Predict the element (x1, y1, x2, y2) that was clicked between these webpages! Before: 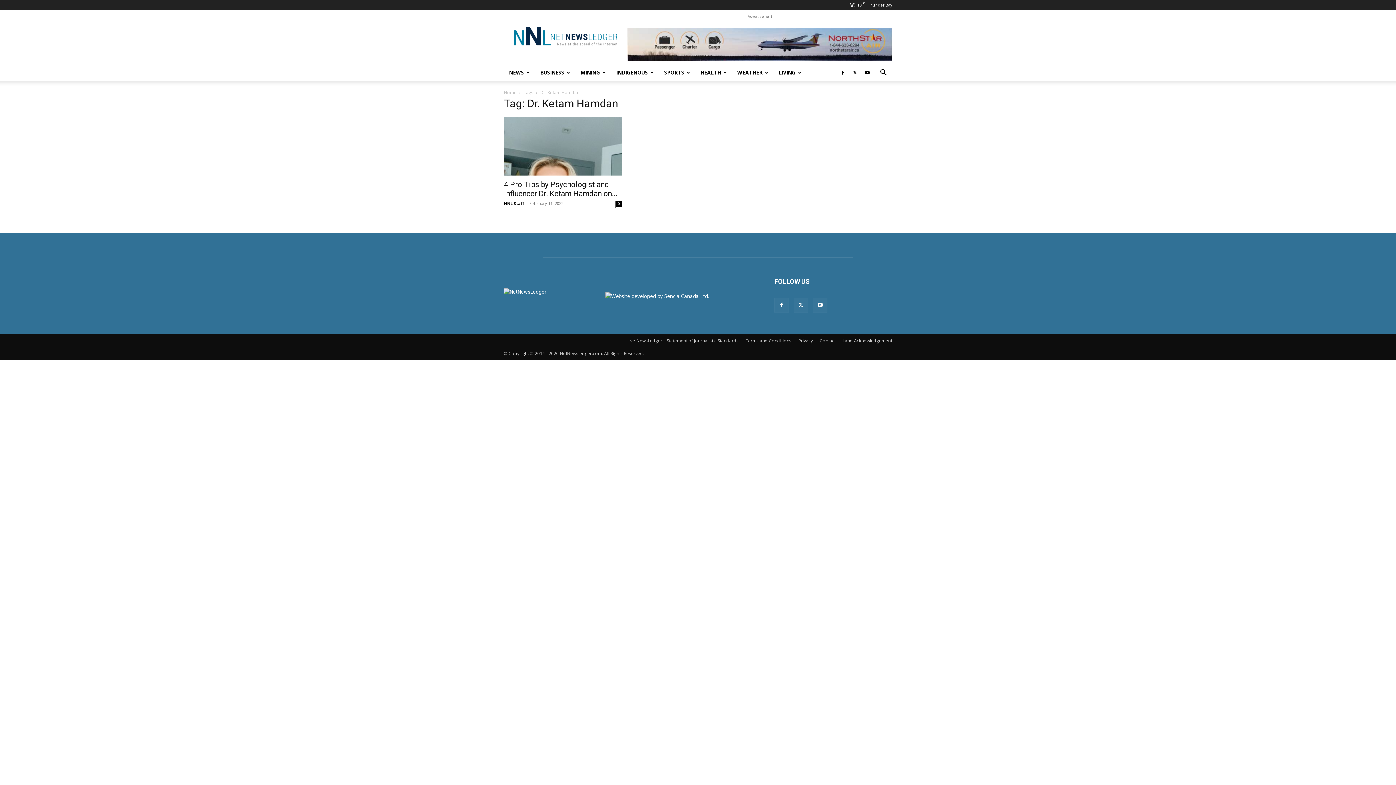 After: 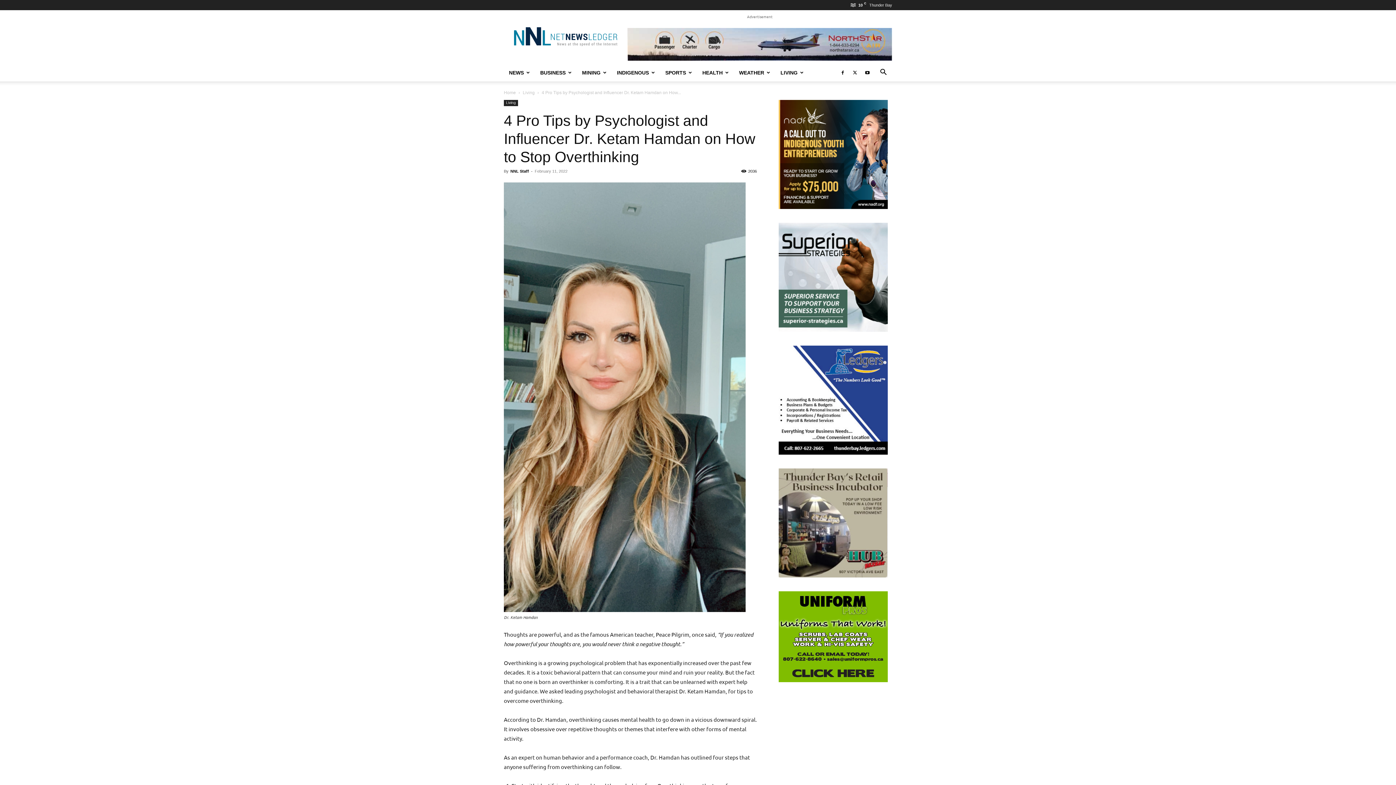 Action: label: 4 Pro Tips by Psychologist and Influencer Dr. Ketam Hamdan on... bbox: (504, 180, 617, 198)